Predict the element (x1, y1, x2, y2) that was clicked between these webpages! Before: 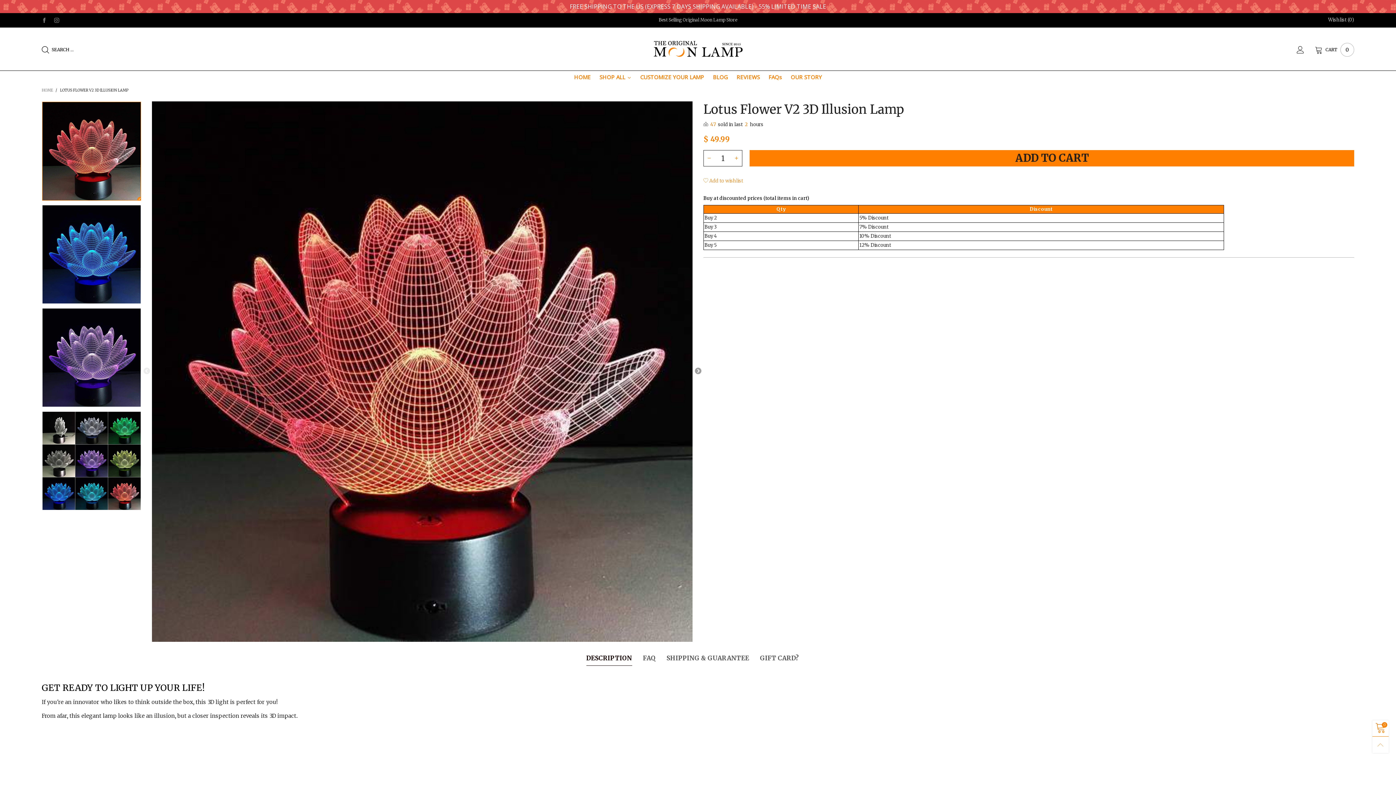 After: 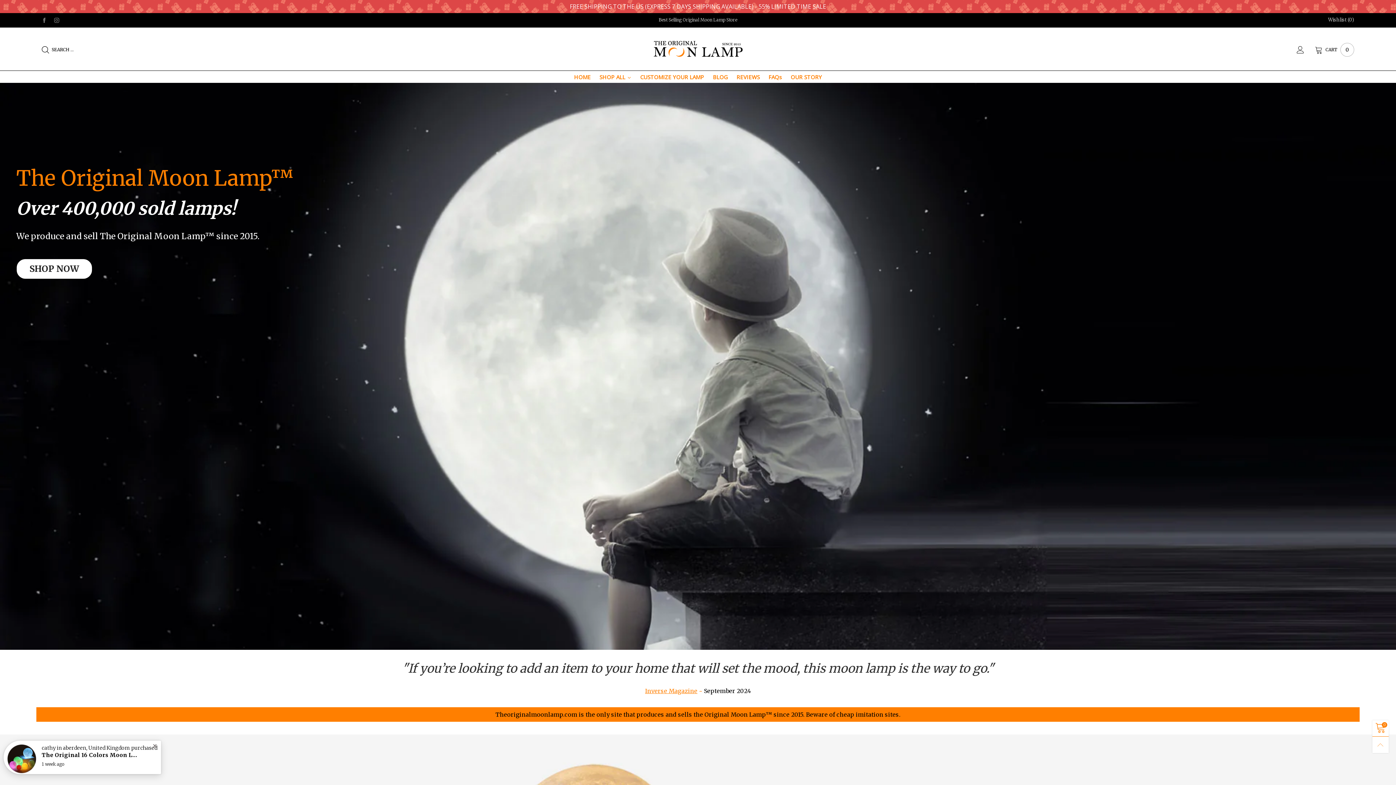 Action: label: HOME bbox: (569, 71, 595, 82)